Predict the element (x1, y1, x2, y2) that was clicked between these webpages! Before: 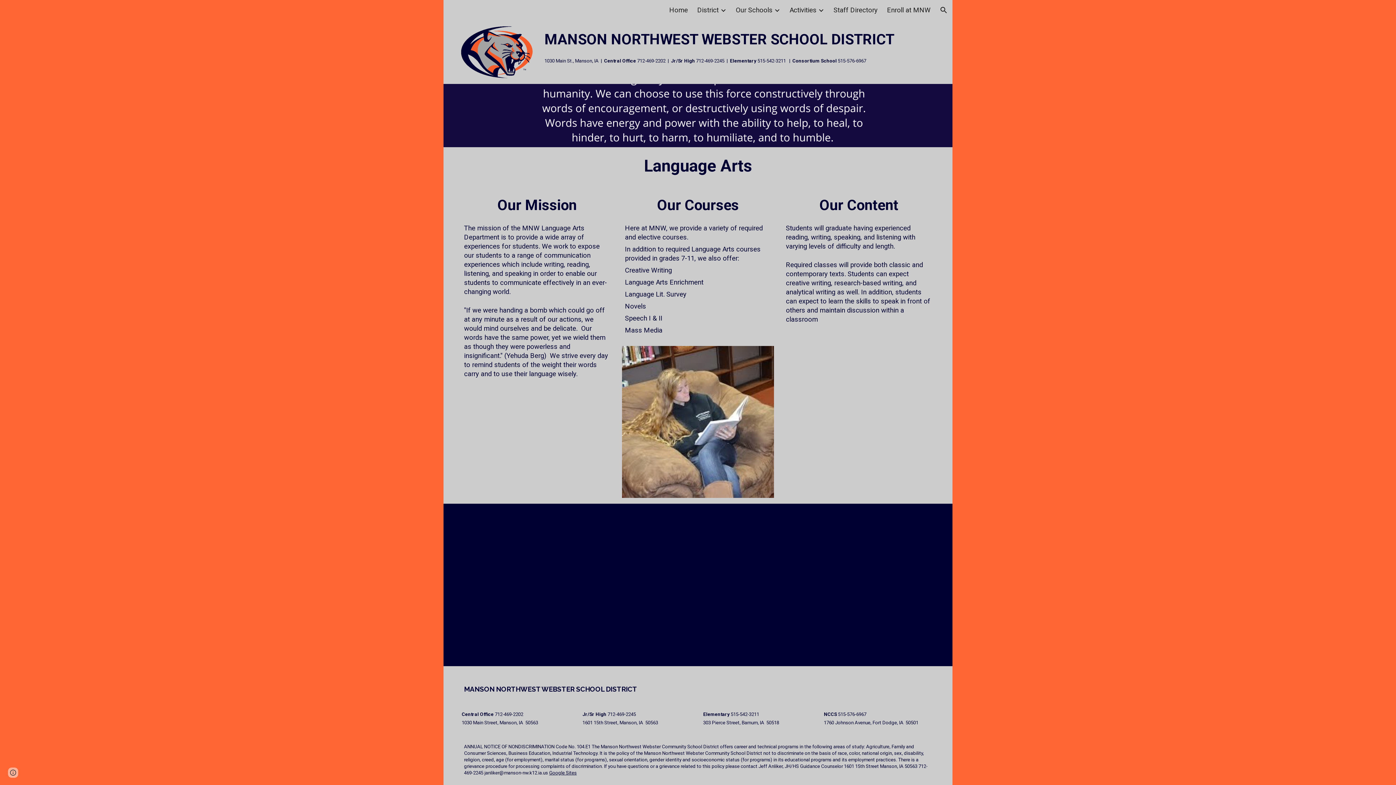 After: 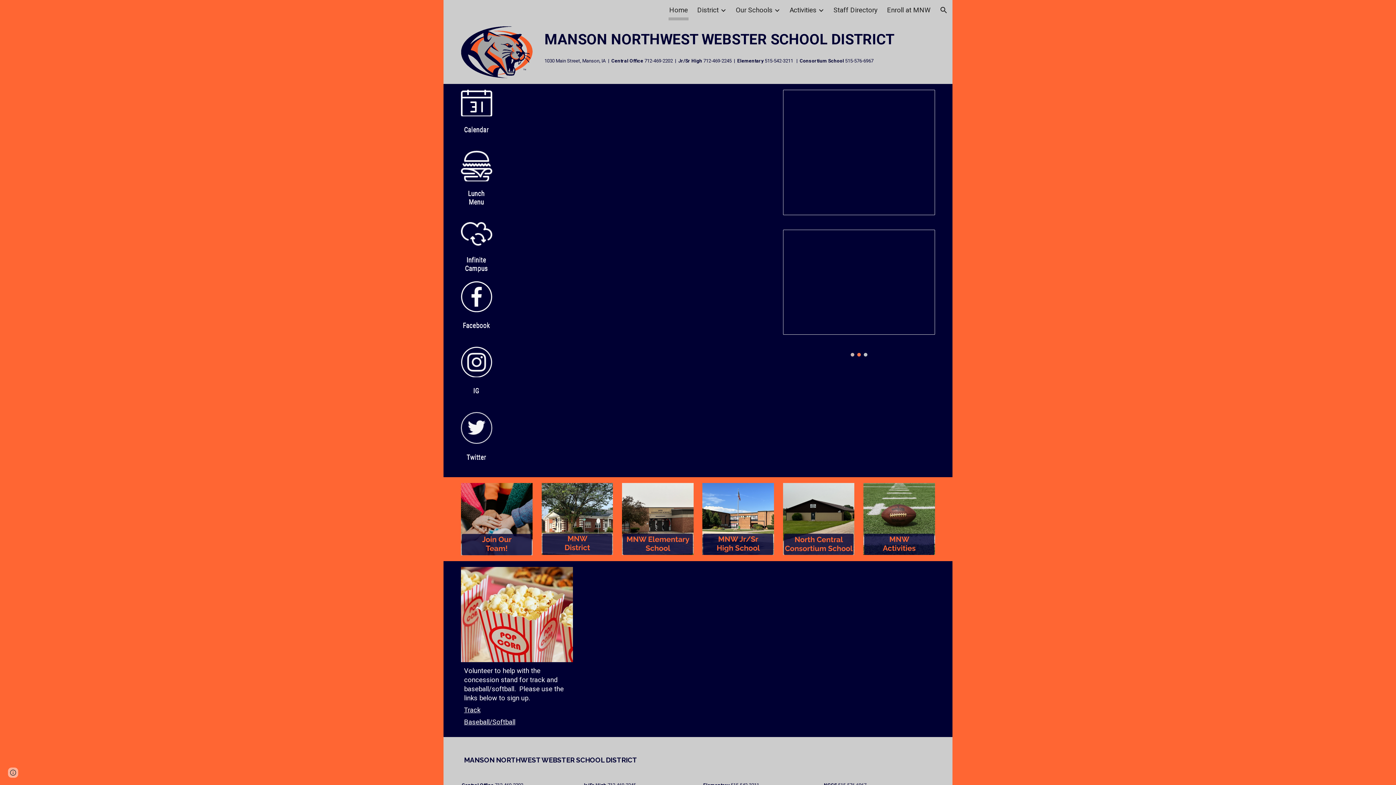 Action: bbox: (669, 5, 688, 15) label: Home